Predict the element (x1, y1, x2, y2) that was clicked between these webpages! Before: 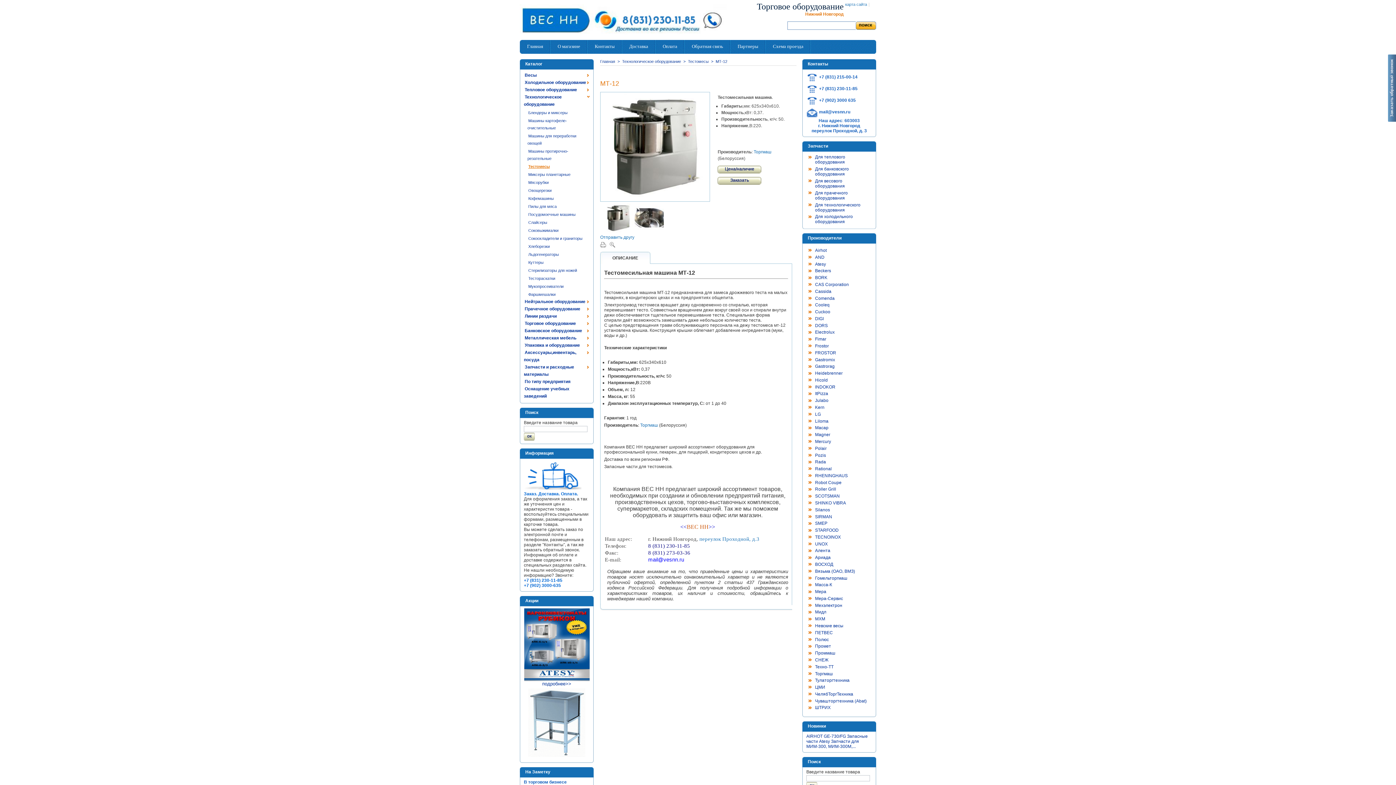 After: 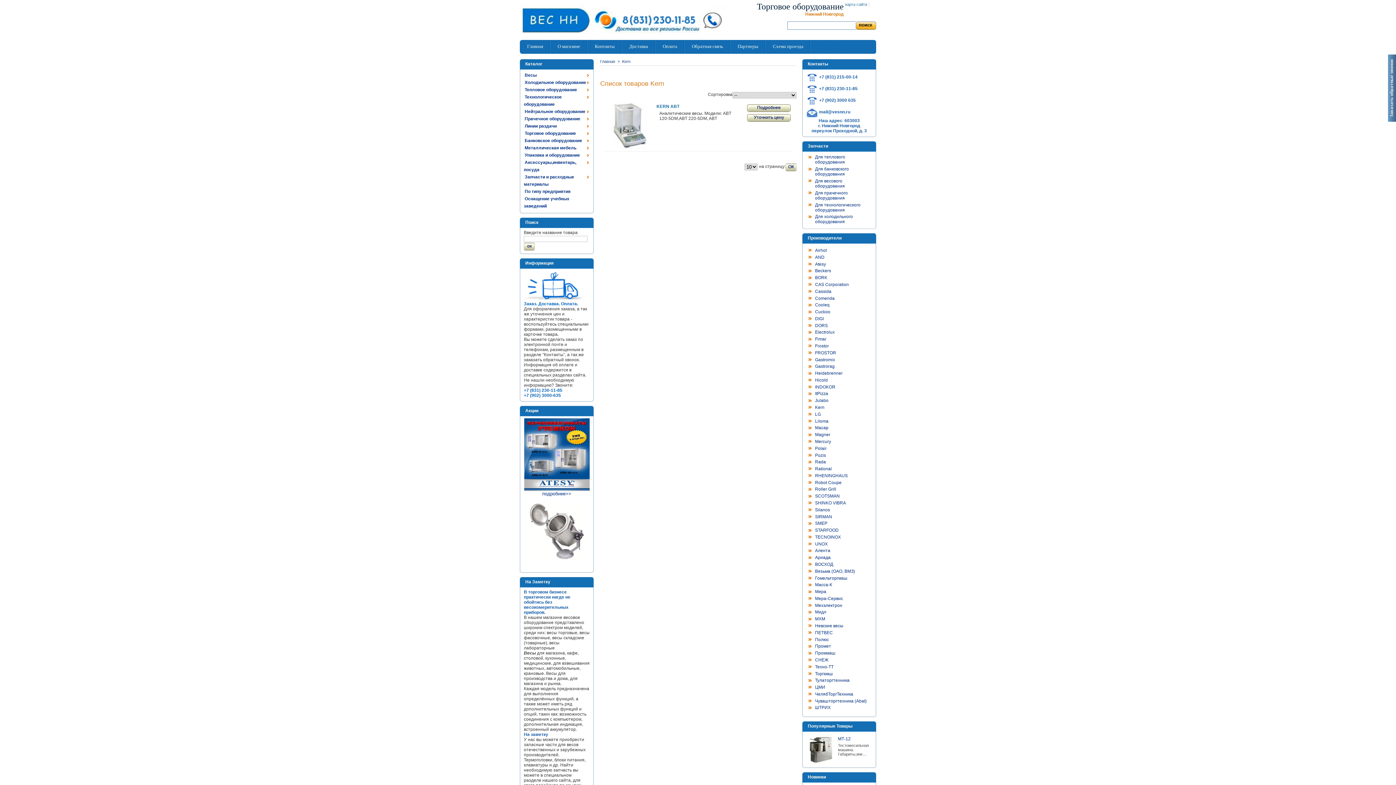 Action: bbox: (815, 405, 824, 410) label: Kern